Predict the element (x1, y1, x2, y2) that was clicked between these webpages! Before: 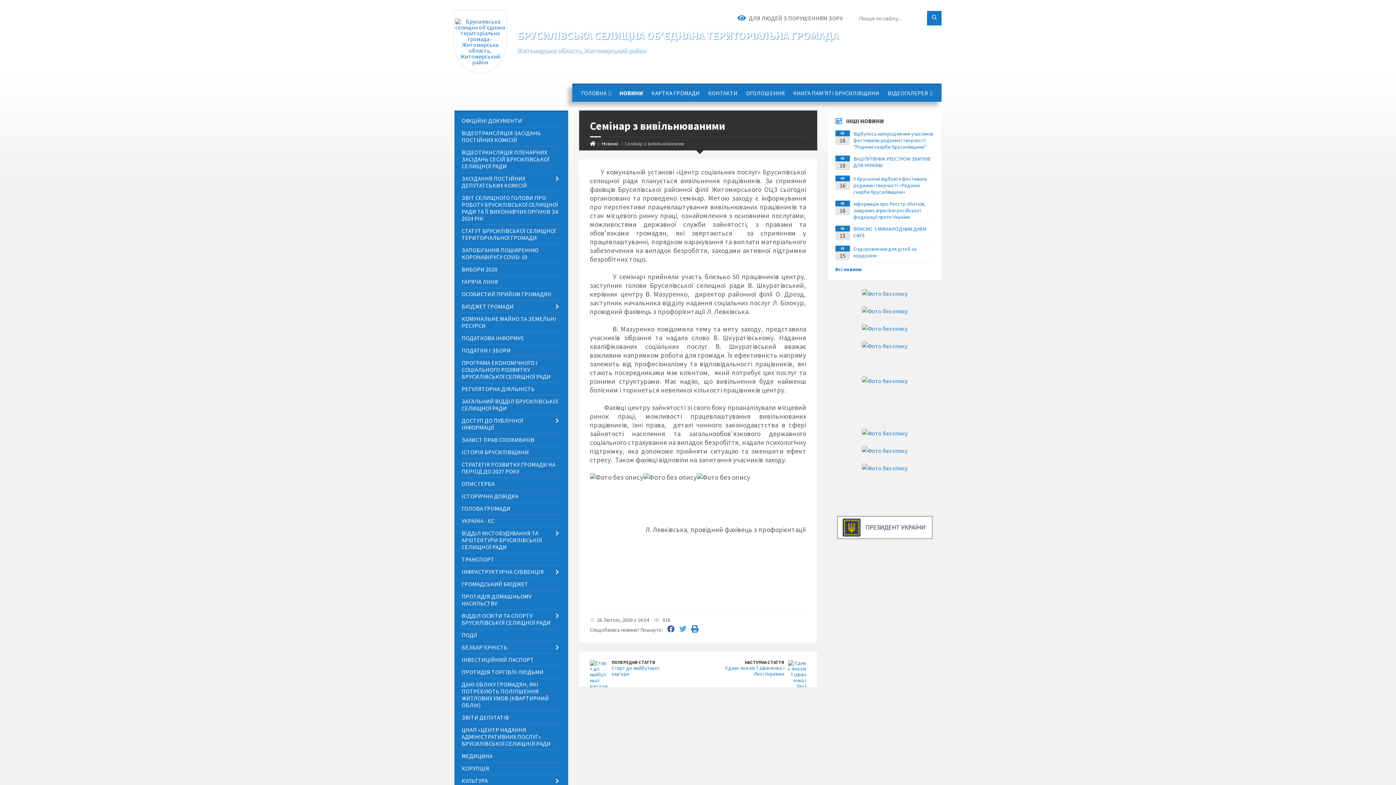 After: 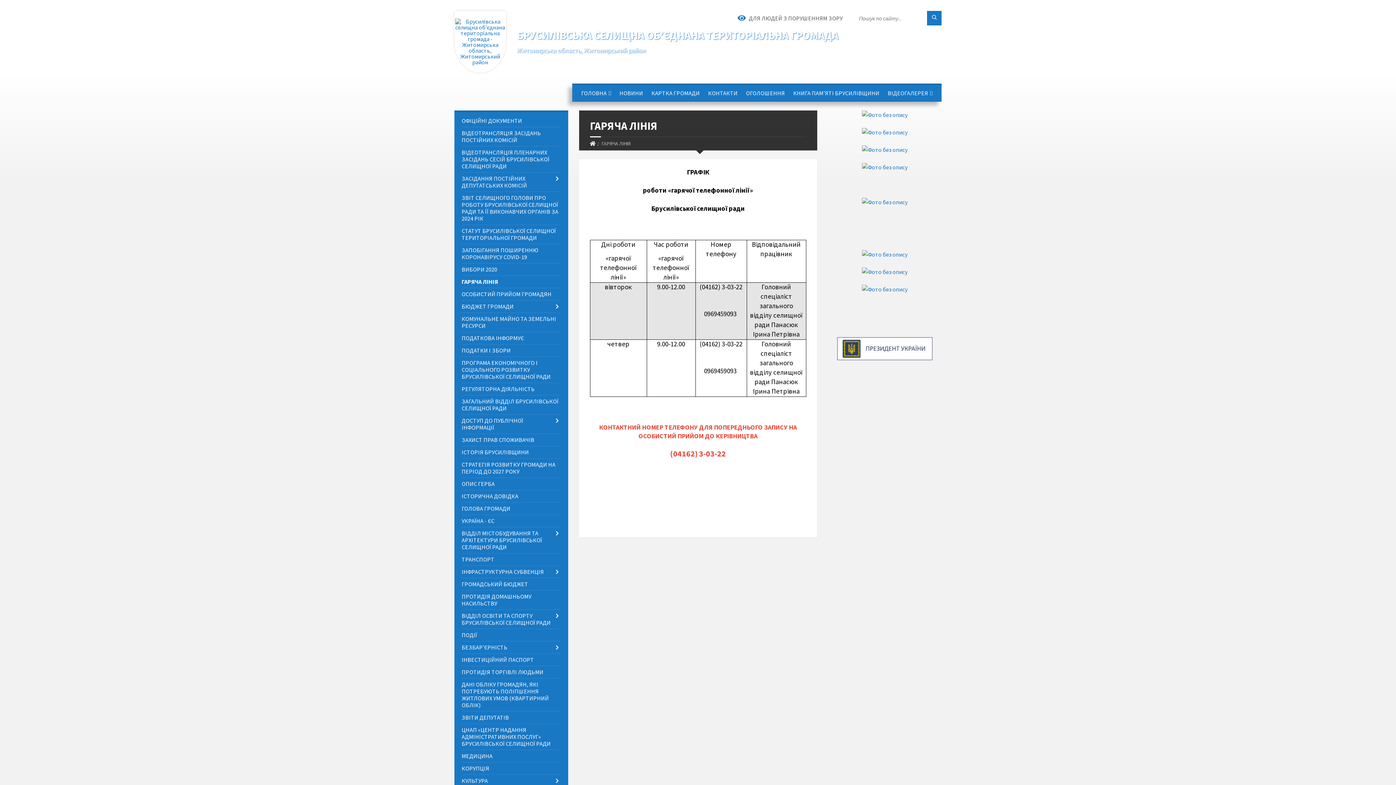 Action: bbox: (862, 325, 907, 332)